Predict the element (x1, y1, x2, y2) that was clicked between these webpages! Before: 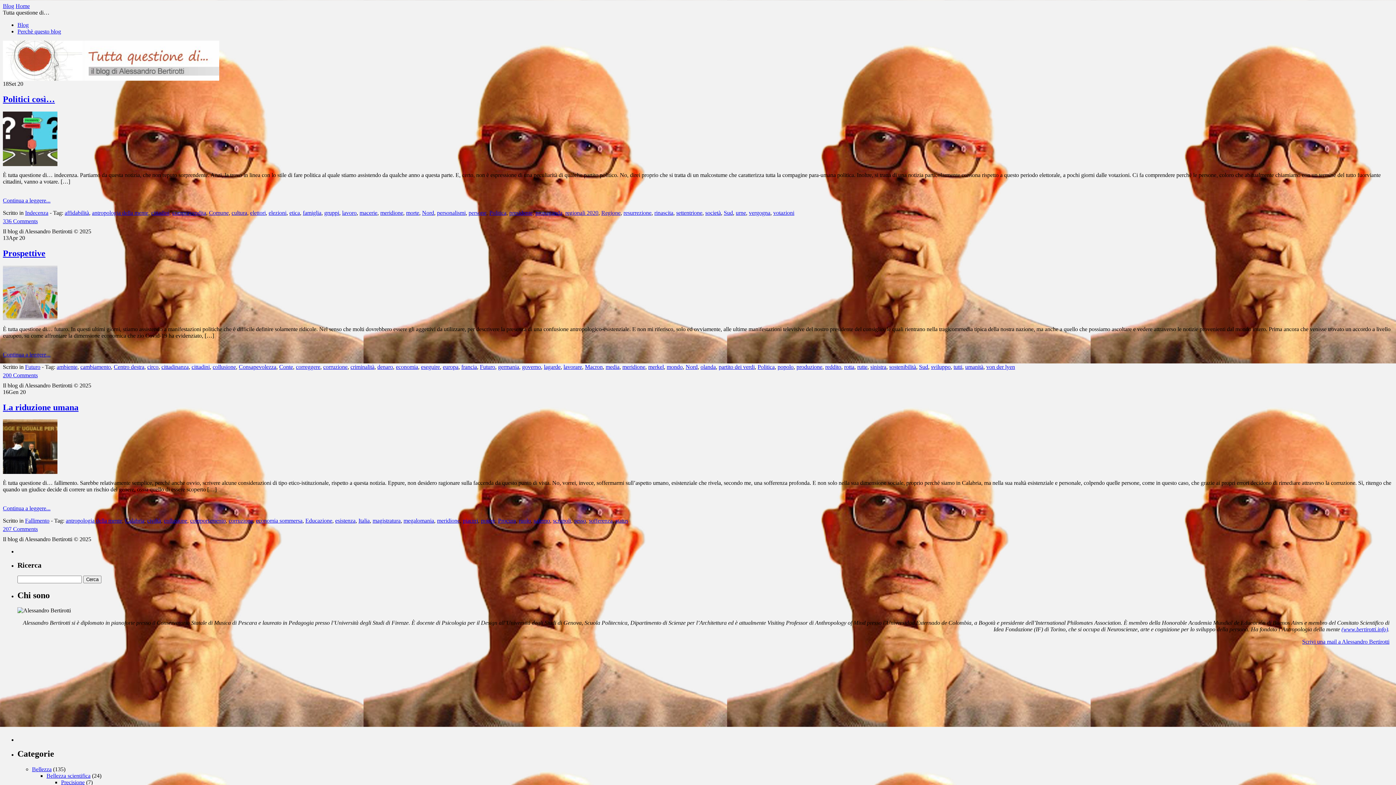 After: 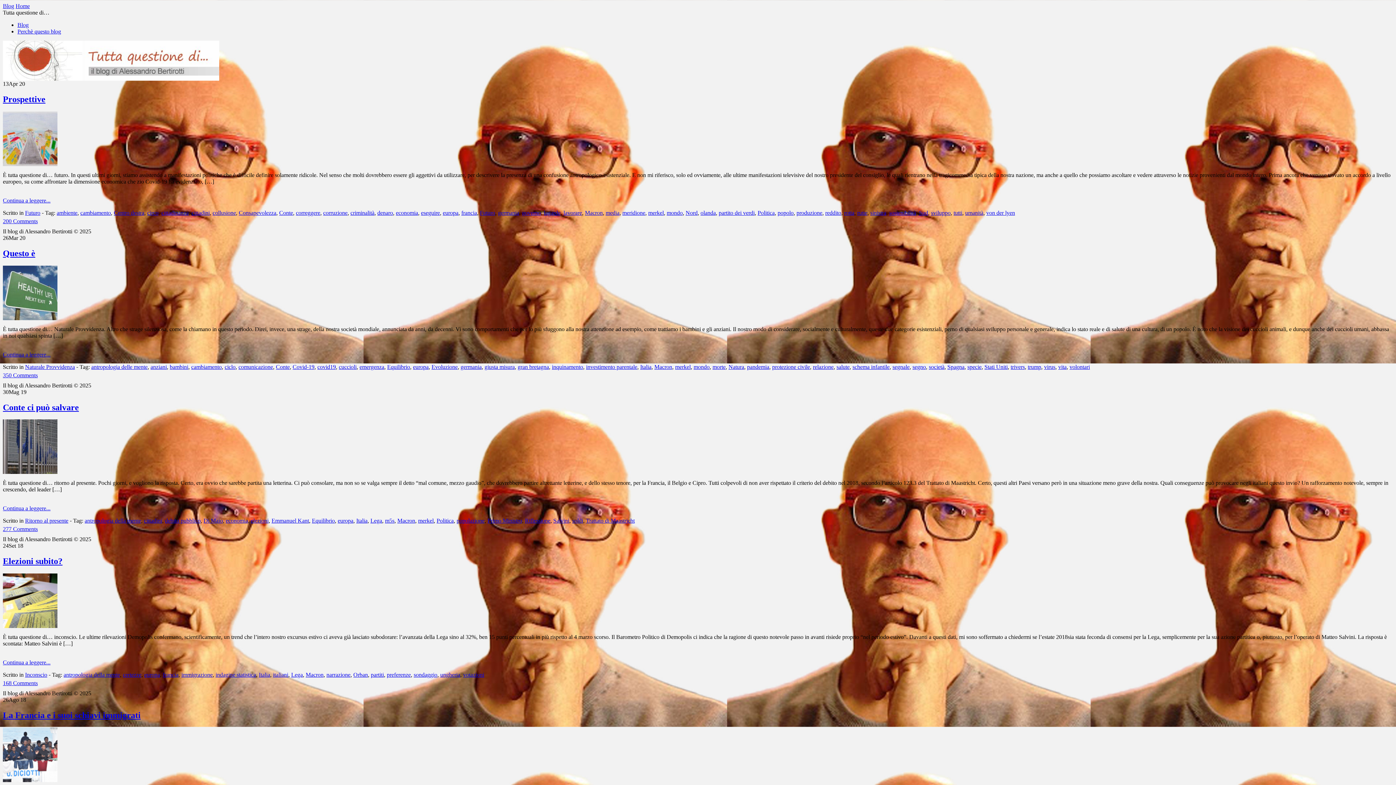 Action: bbox: (585, 363, 602, 370) label: Macron